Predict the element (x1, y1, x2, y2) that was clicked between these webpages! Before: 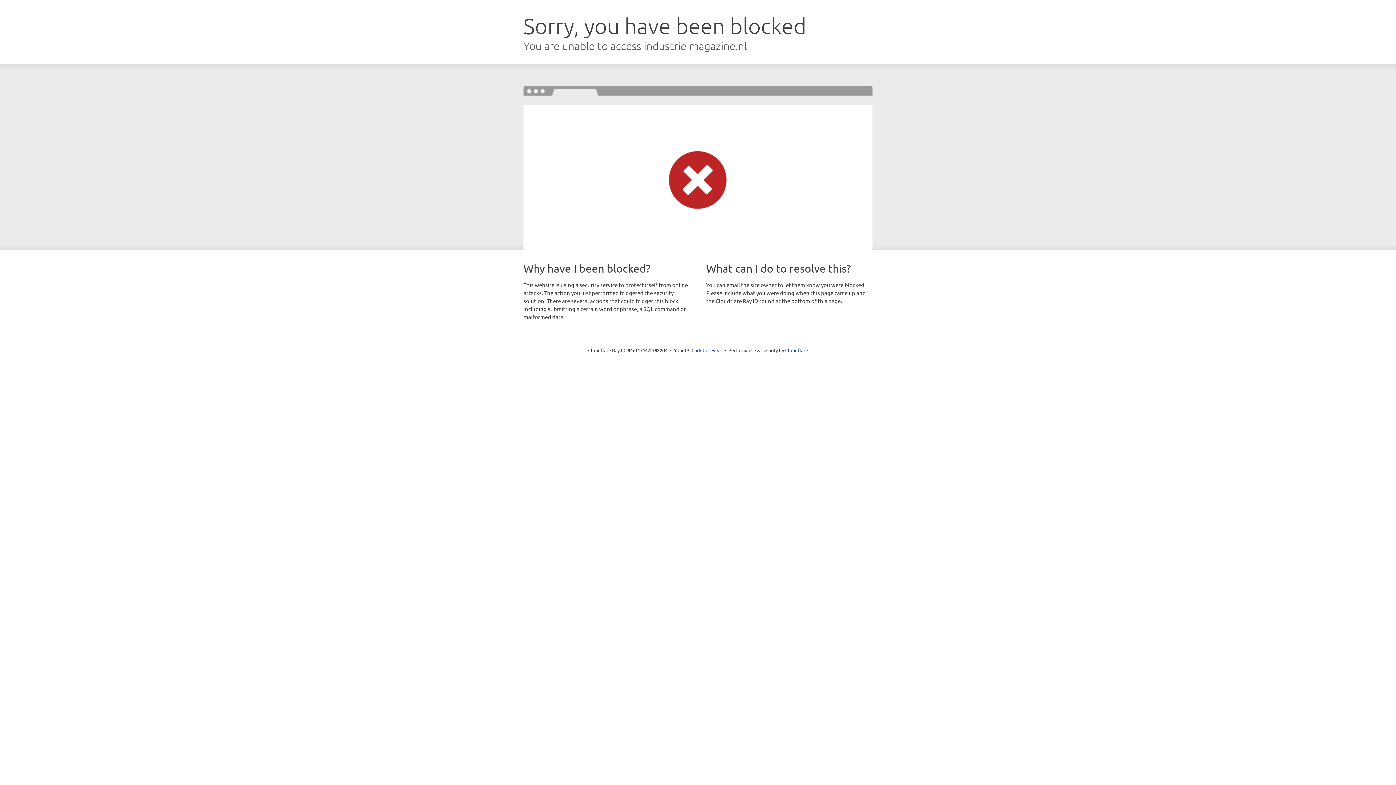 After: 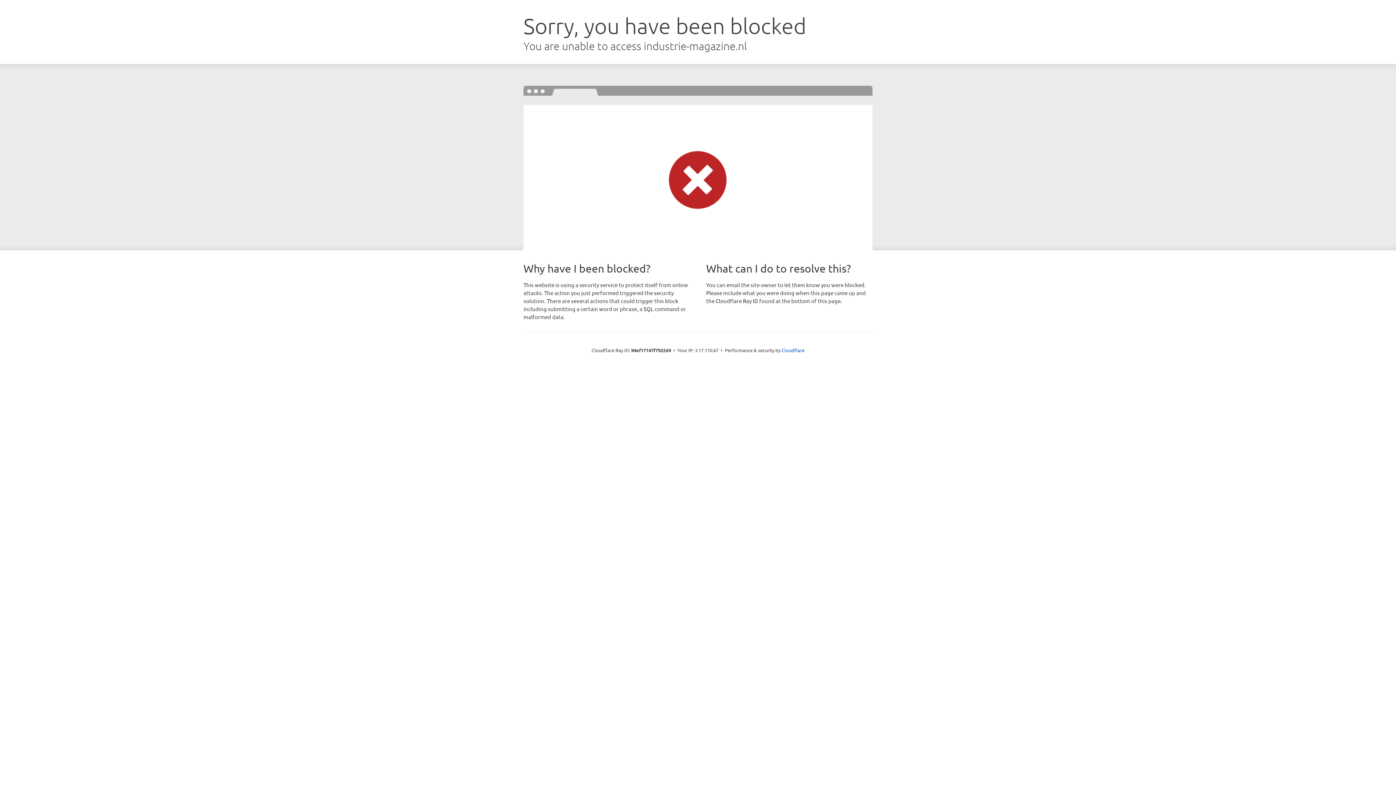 Action: bbox: (691, 346, 722, 353) label: Click to reveal